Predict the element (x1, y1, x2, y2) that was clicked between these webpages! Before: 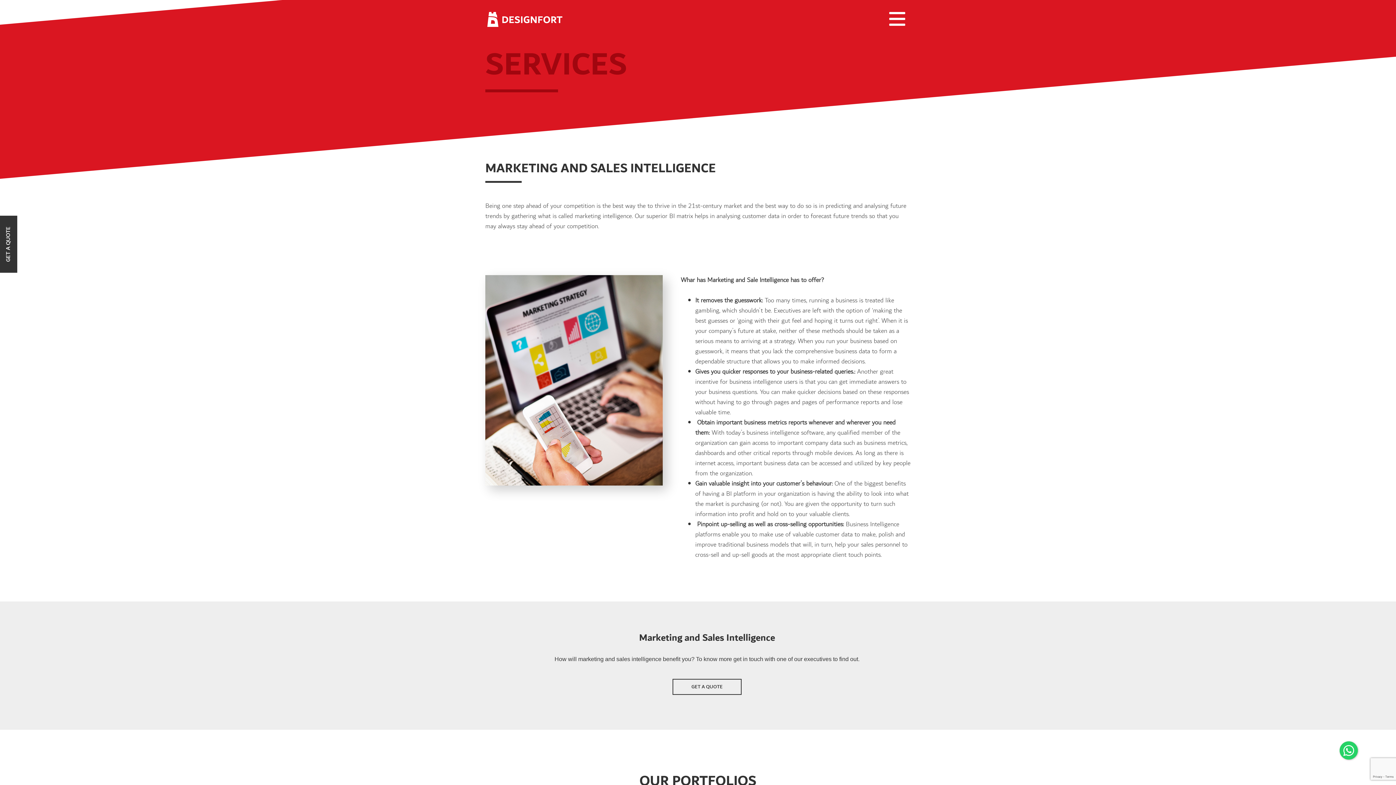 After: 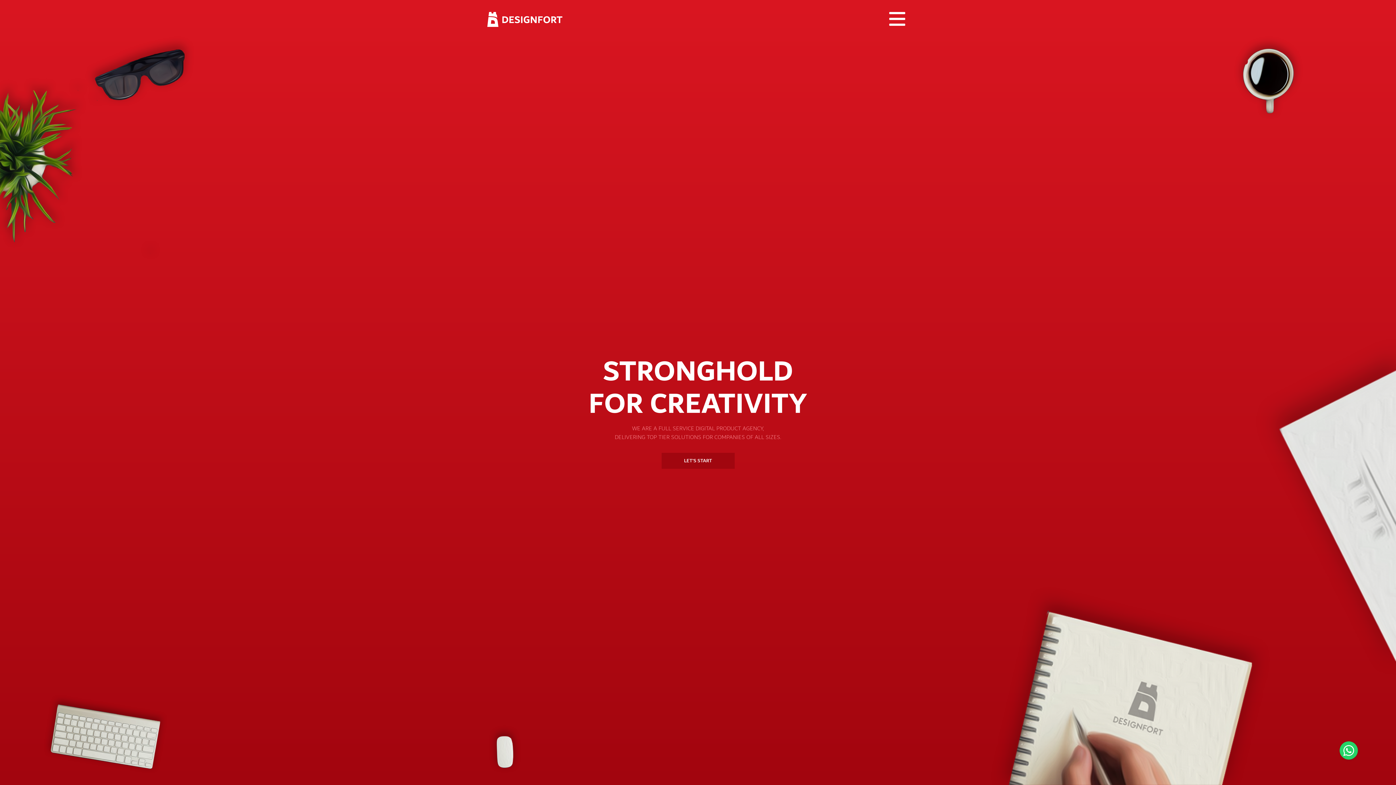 Action: bbox: (480, 0, 571, 36)